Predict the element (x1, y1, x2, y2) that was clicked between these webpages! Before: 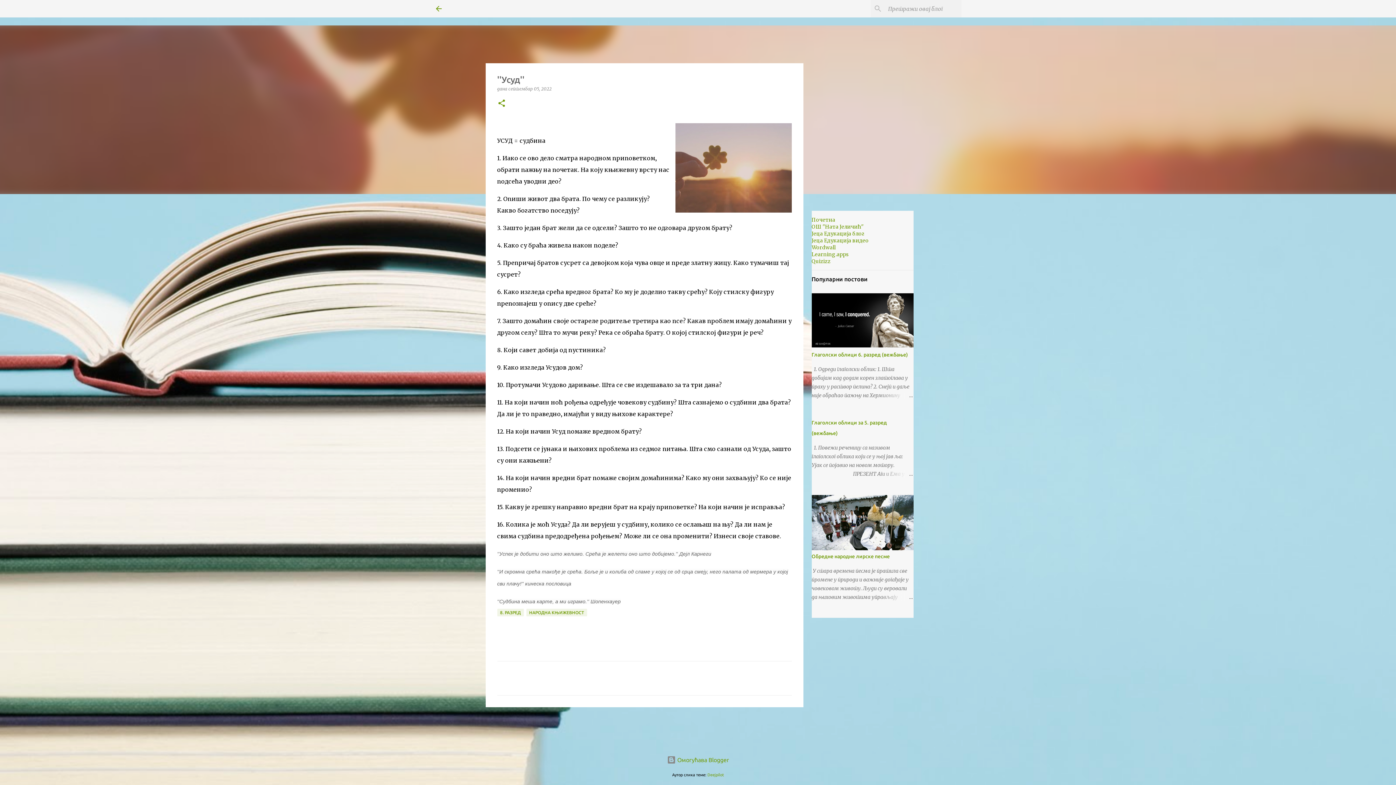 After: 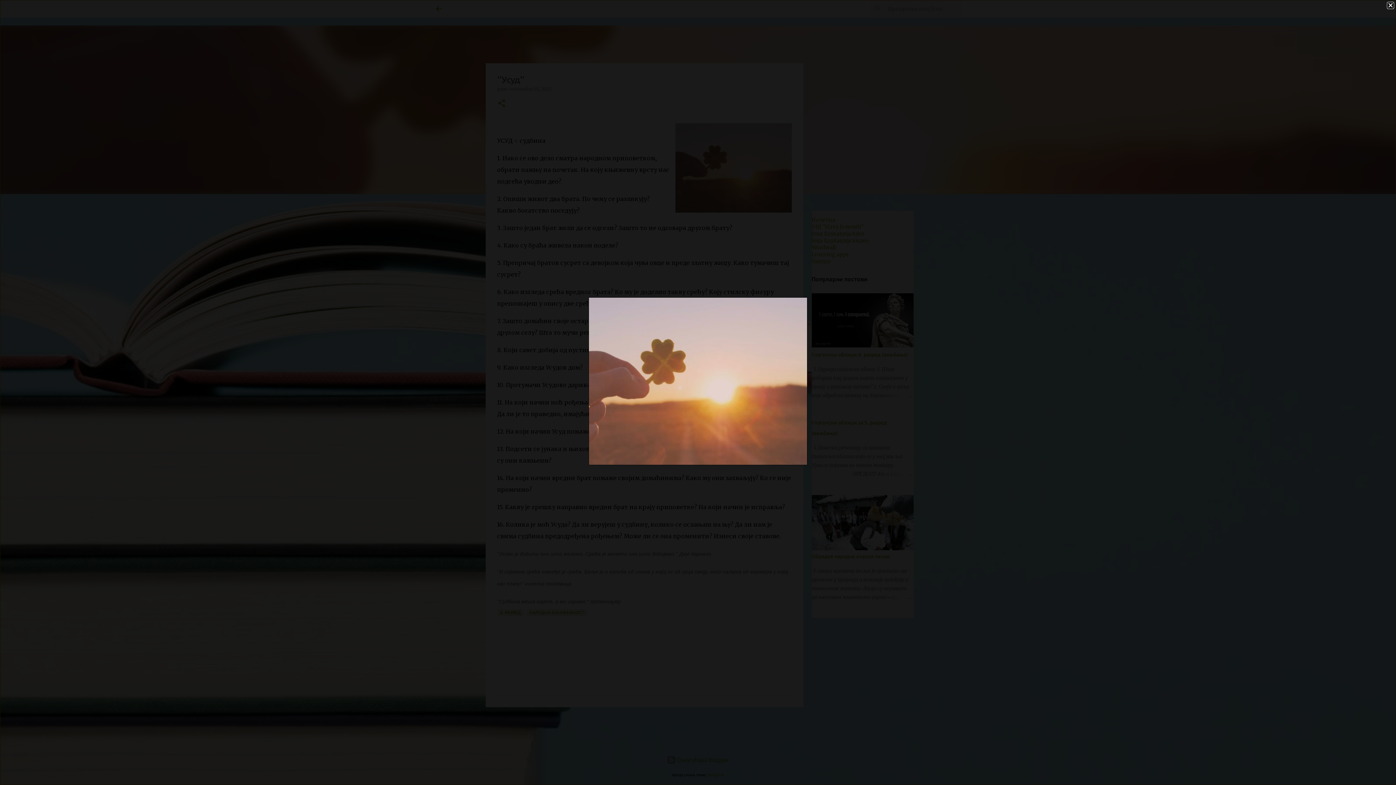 Action: bbox: (675, 123, 791, 216)